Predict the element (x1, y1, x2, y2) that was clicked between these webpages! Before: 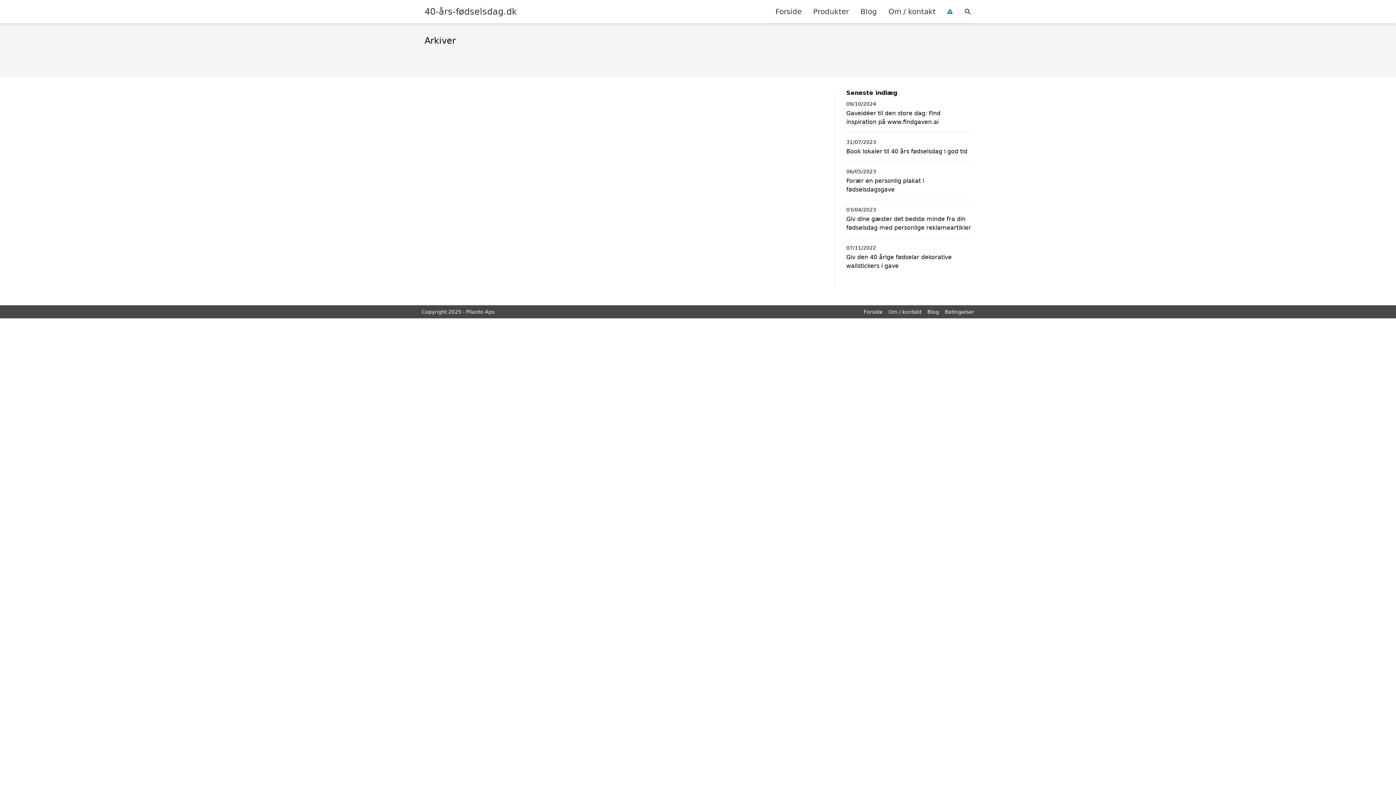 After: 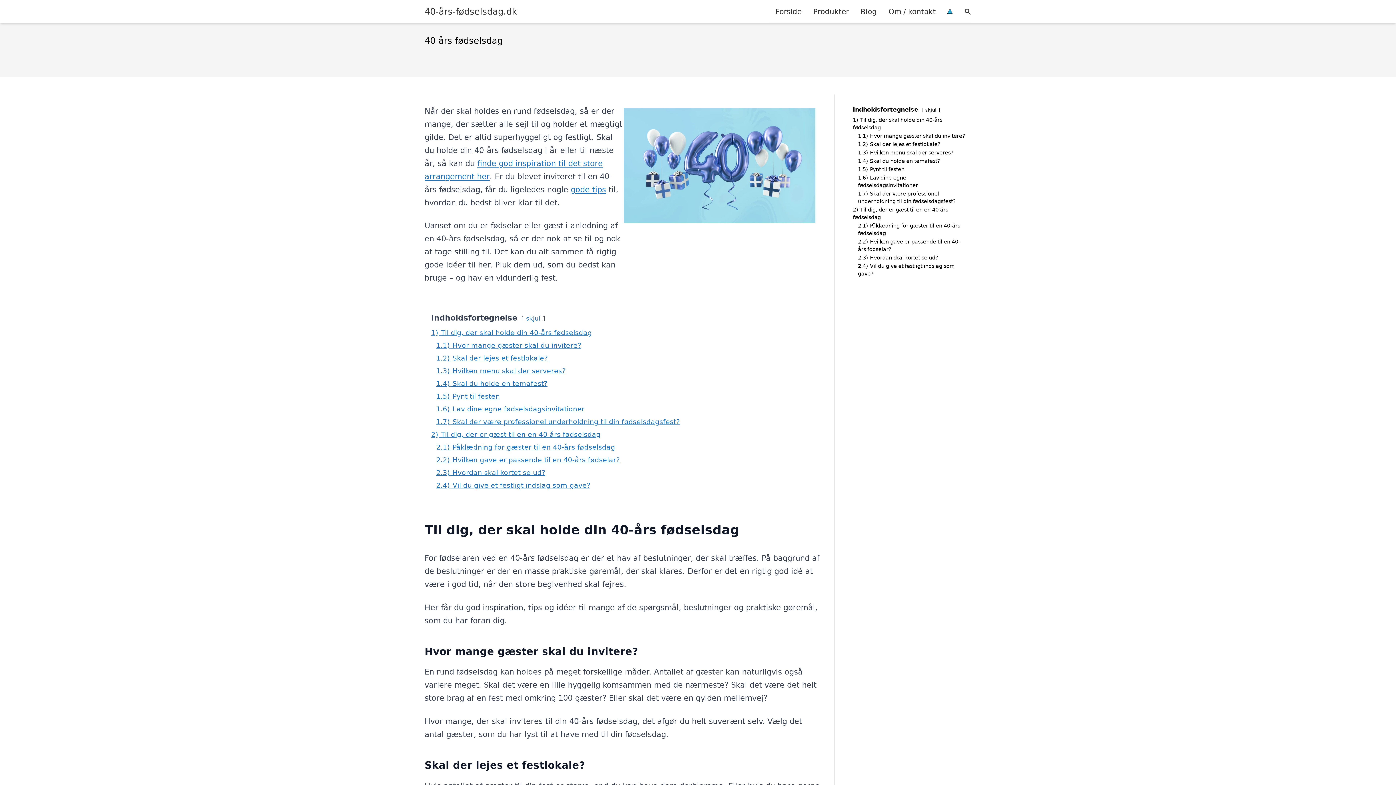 Action: bbox: (769, 0, 807, 22) label: Forside